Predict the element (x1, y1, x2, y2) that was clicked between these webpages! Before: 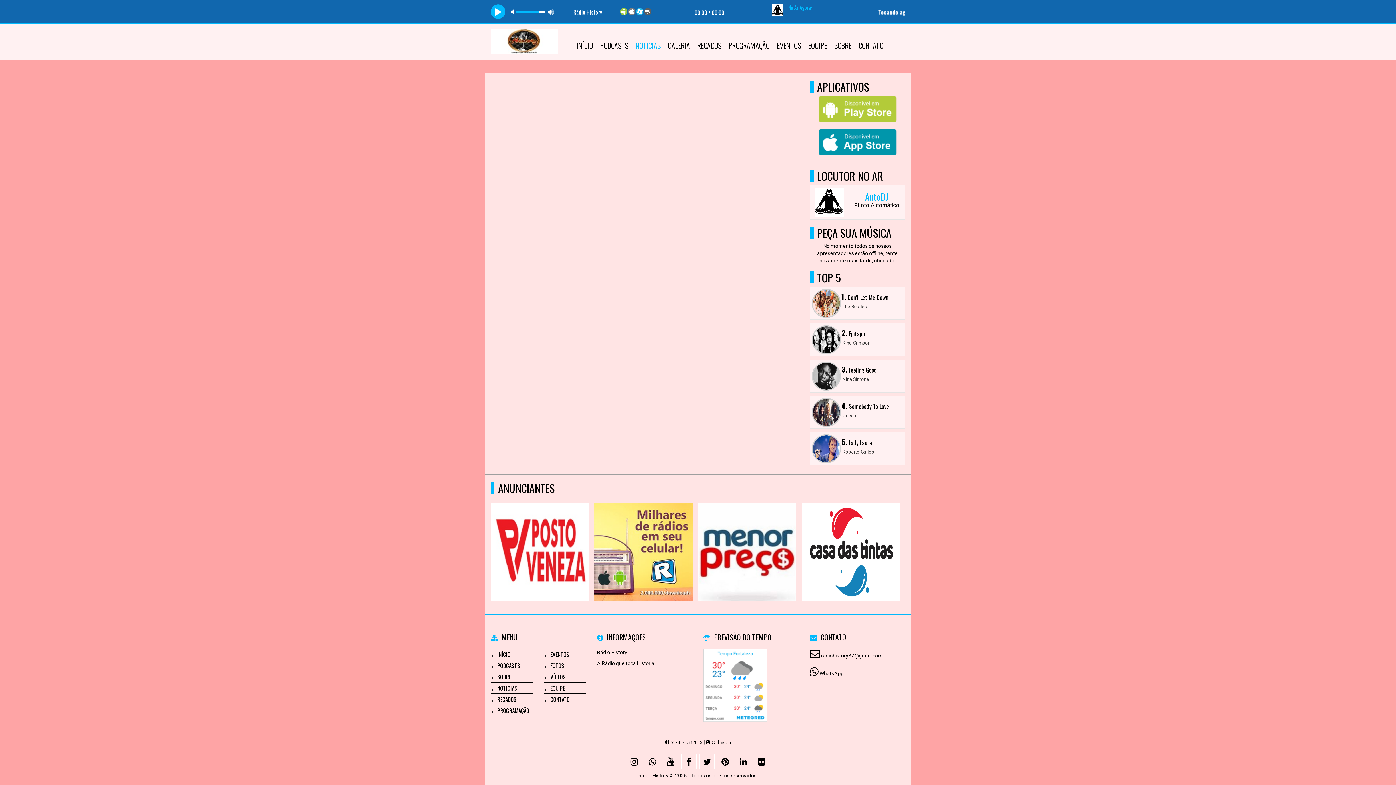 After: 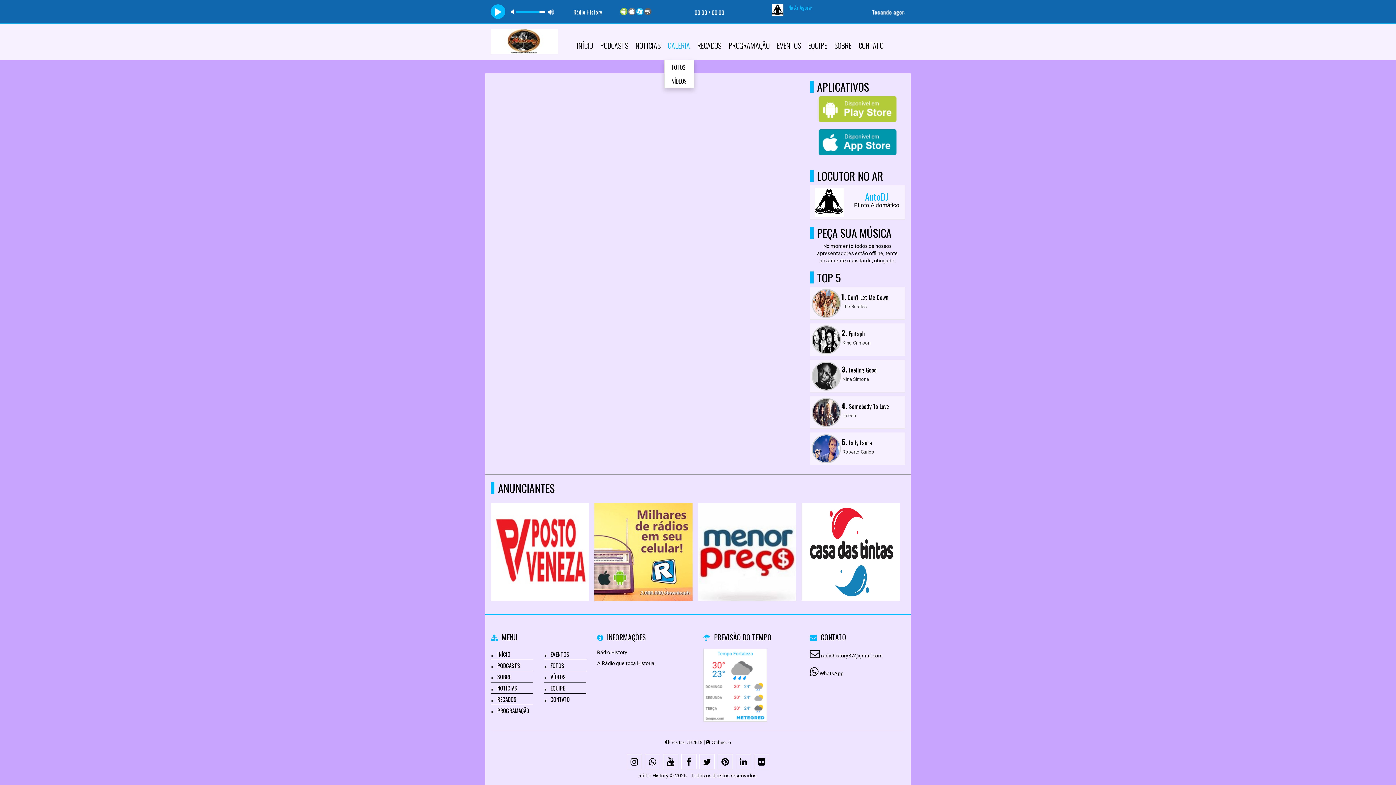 Action: bbox: (664, 23, 693, 60) label: GALERIA